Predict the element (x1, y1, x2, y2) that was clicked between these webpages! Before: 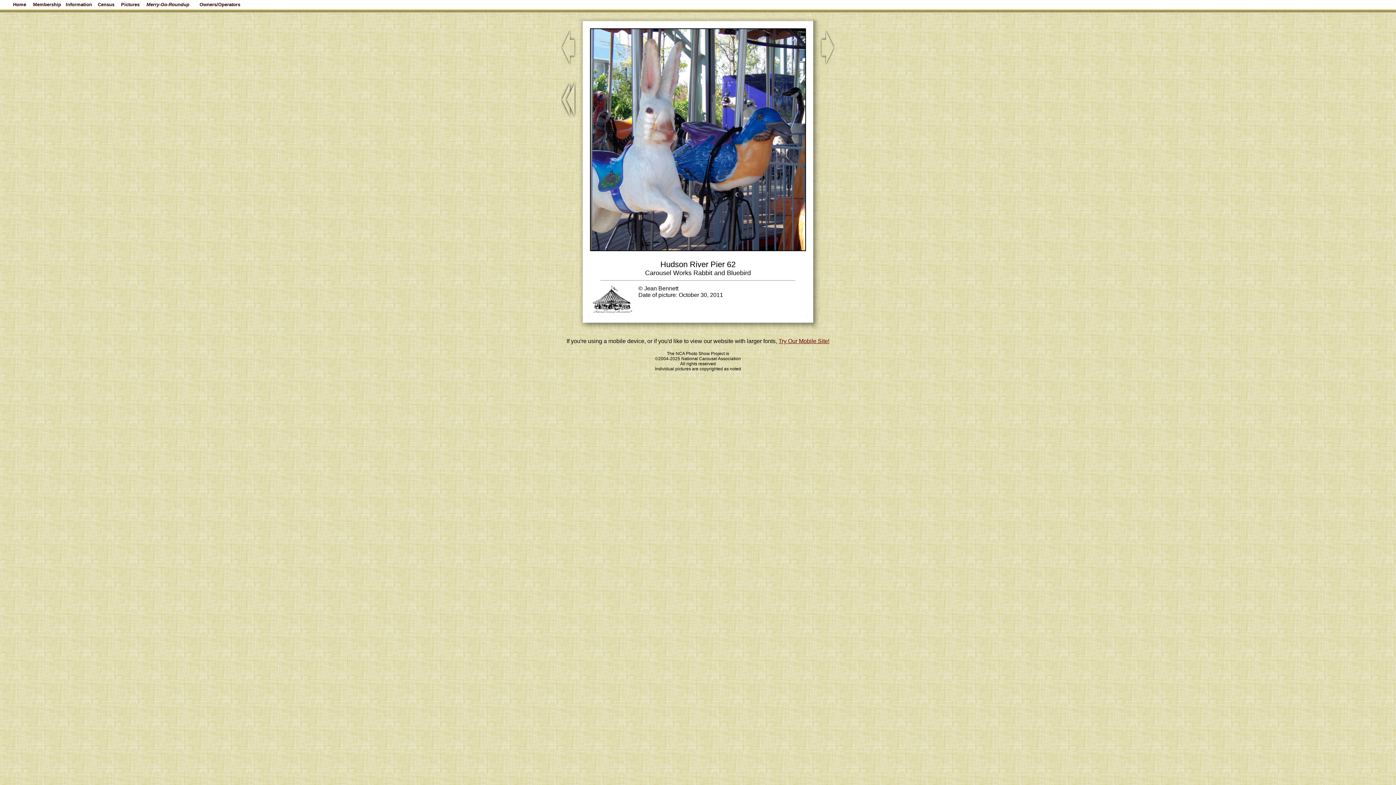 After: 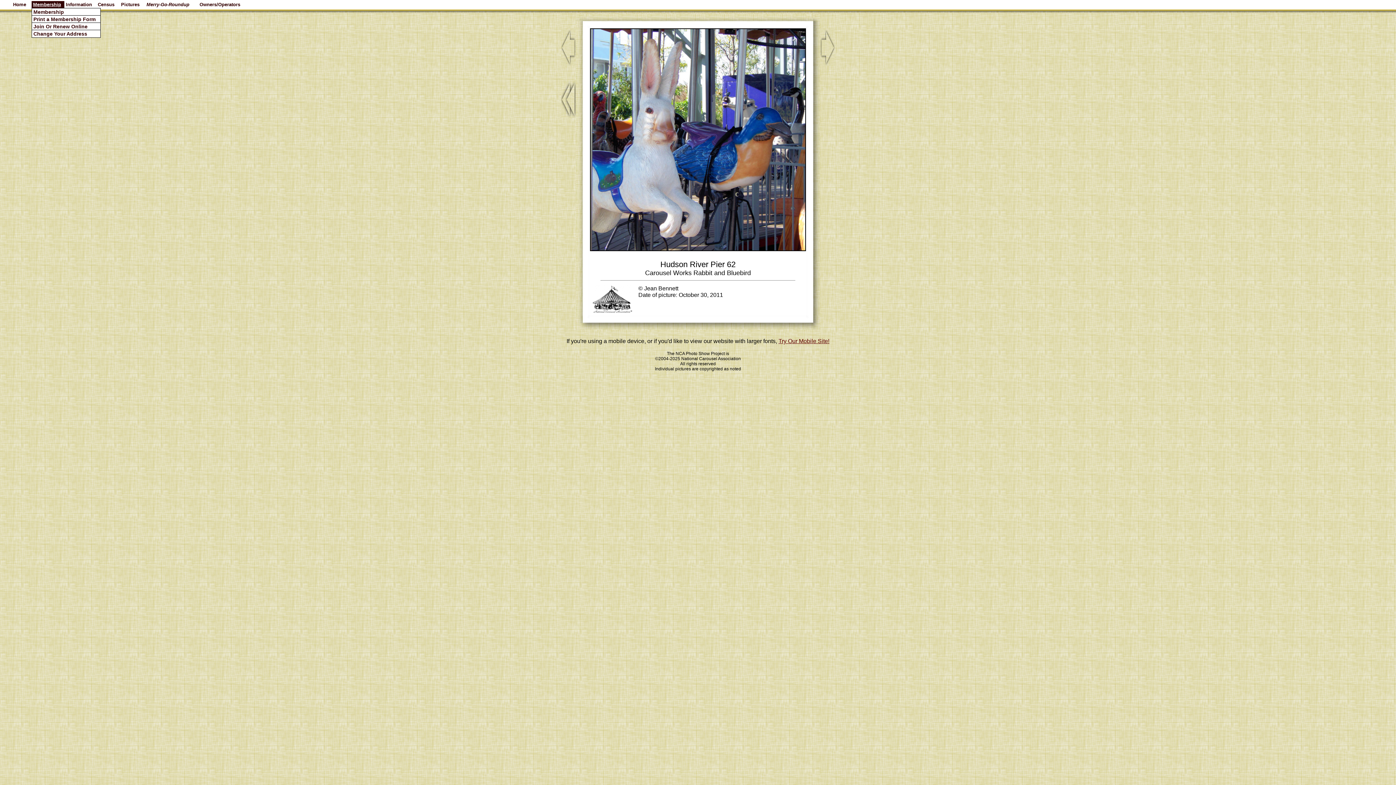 Action: bbox: (31, 0, 64, 8)